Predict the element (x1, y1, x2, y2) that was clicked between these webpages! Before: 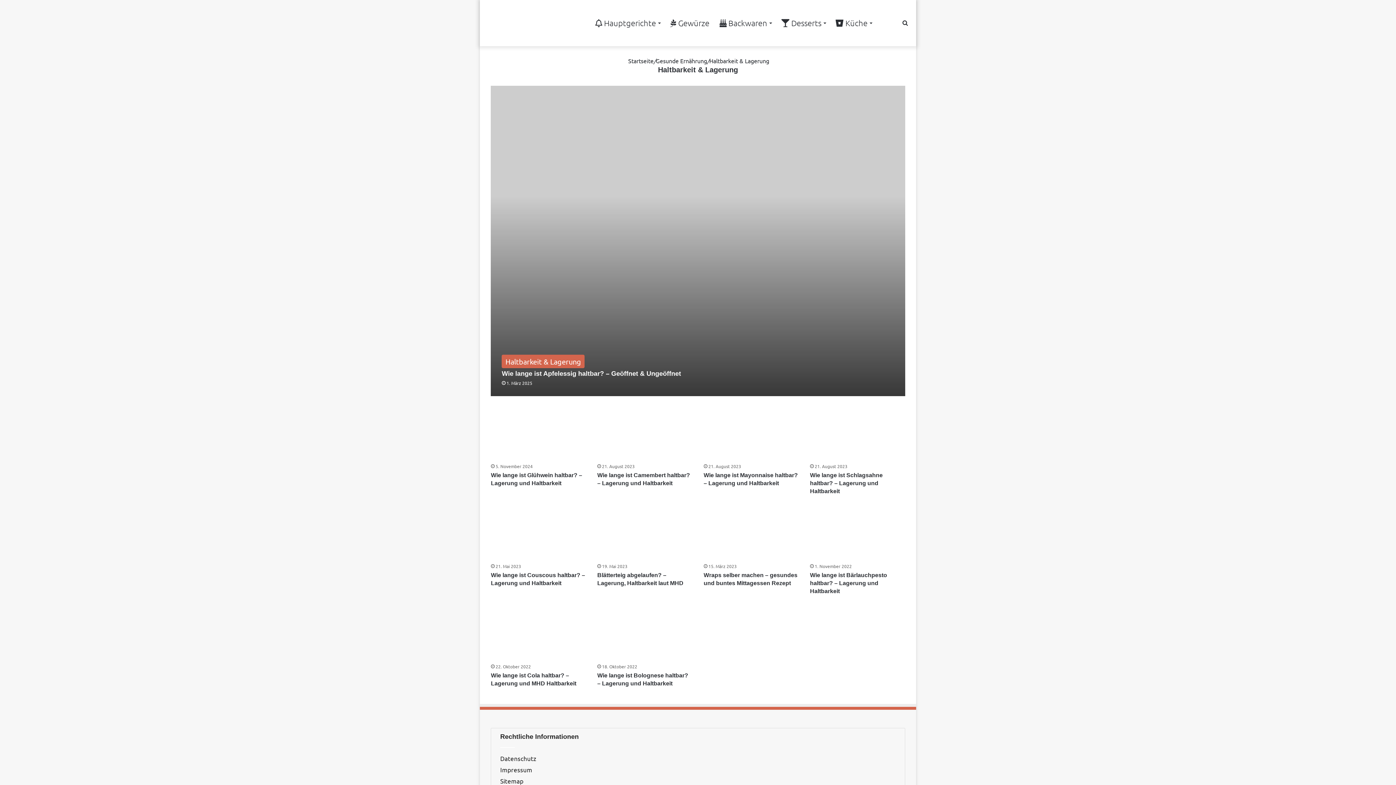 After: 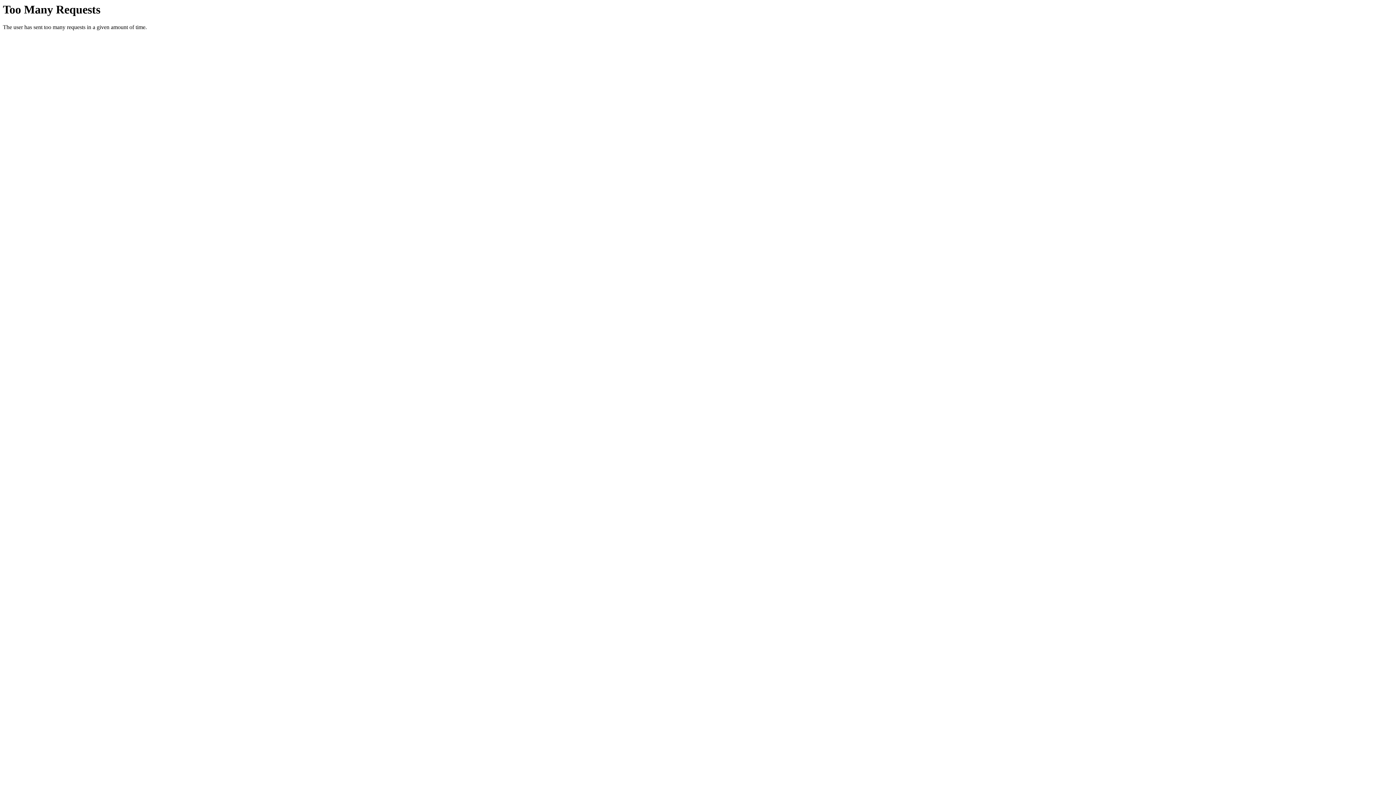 Action: label: Wie lange ist Bolognese haltbar? – Lagerung und Haltbarkeit bbox: (597, 607, 692, 661)